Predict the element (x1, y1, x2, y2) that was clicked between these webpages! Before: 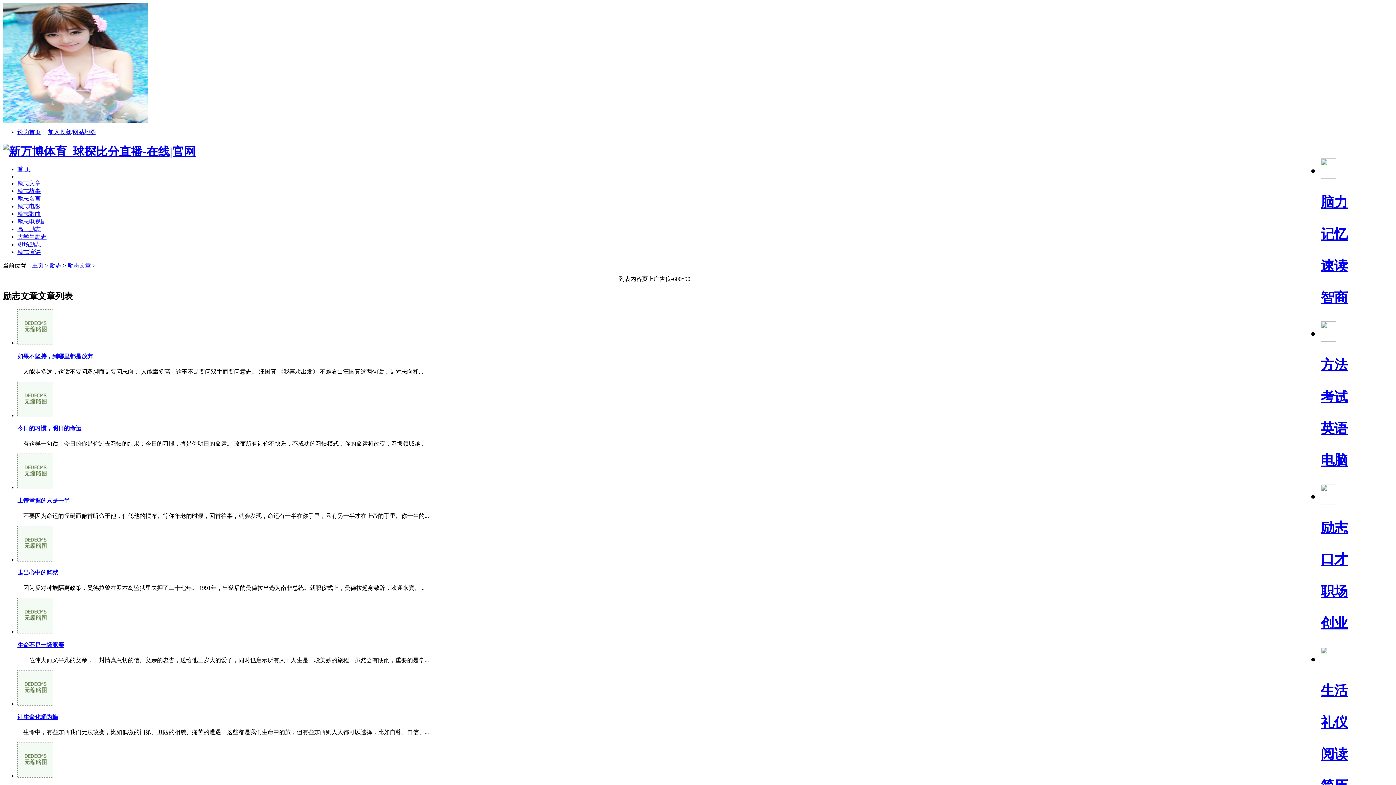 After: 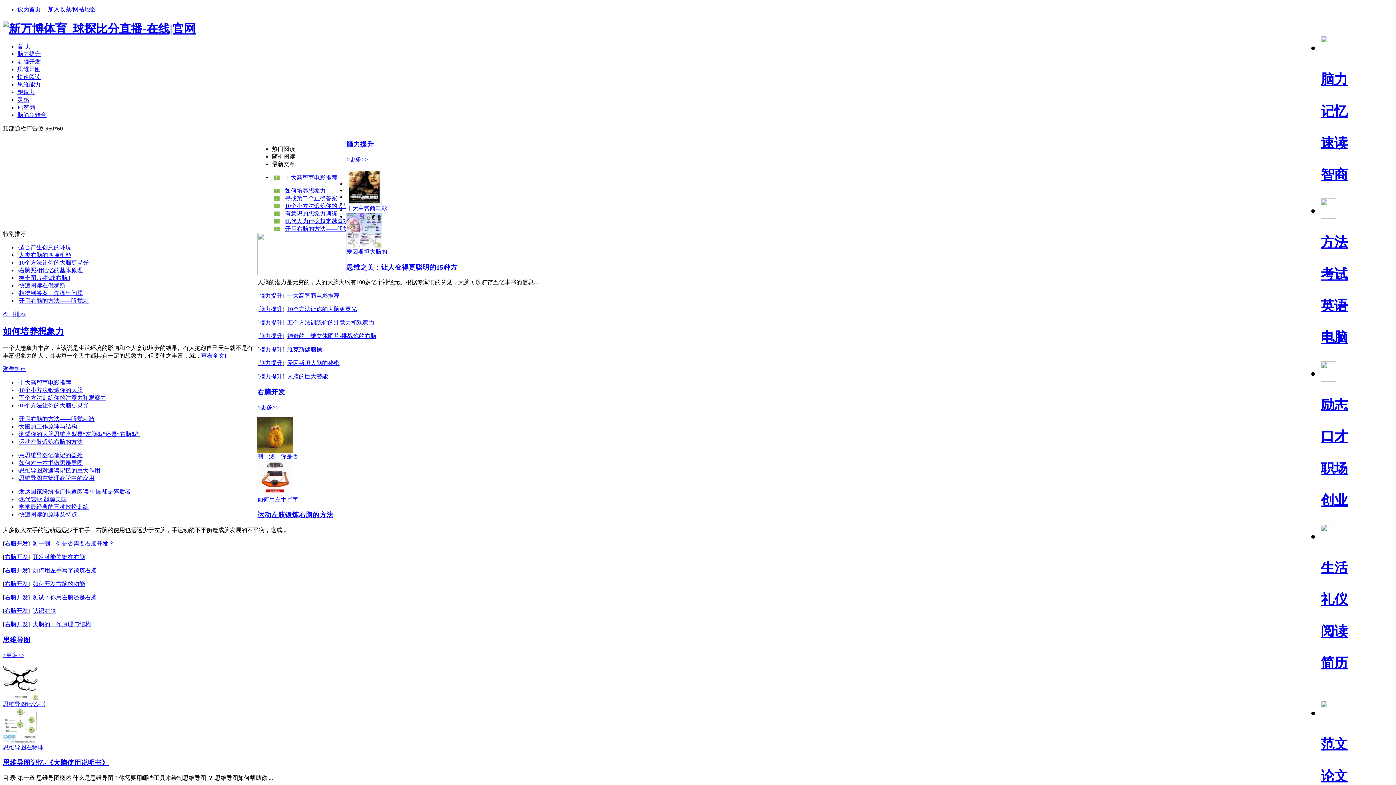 Action: bbox: (1321, 159, 1336, 178)